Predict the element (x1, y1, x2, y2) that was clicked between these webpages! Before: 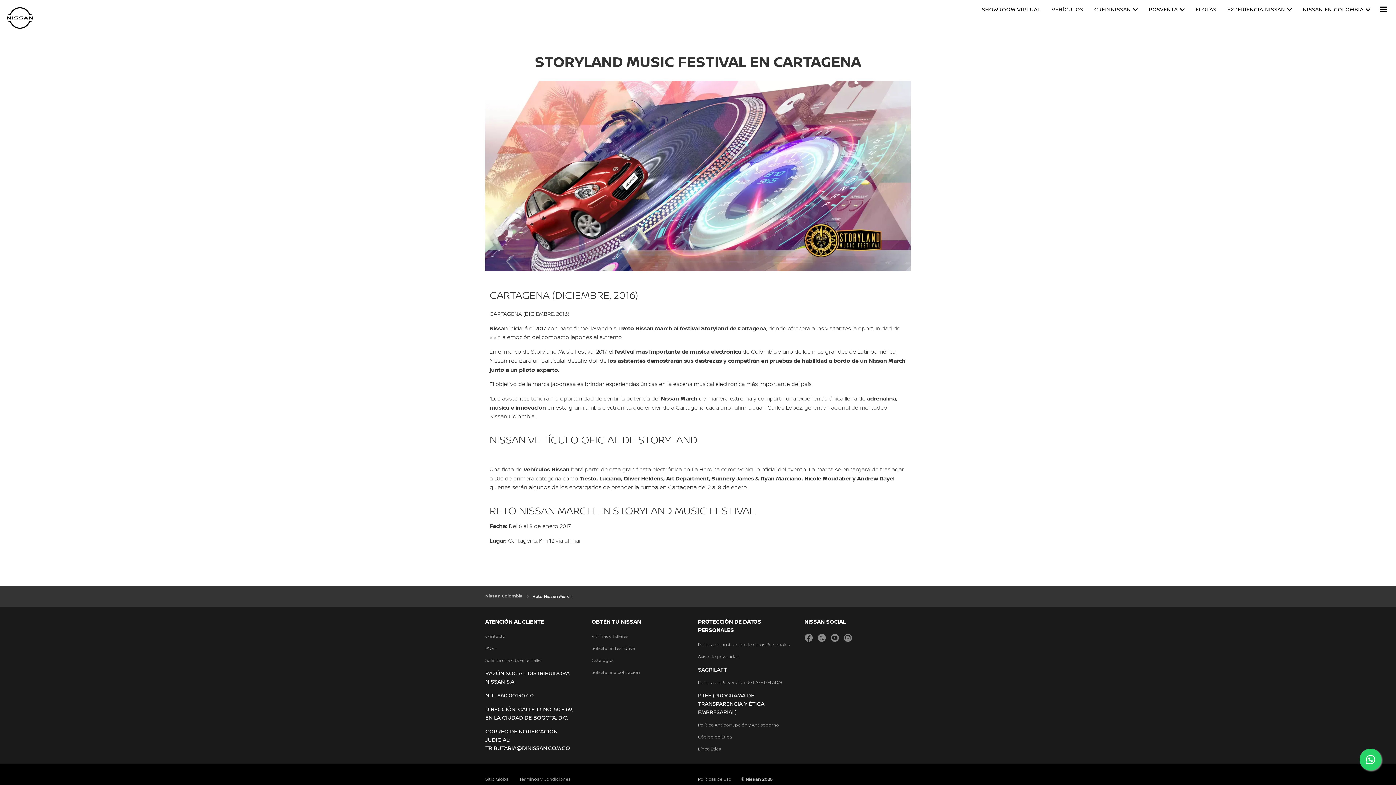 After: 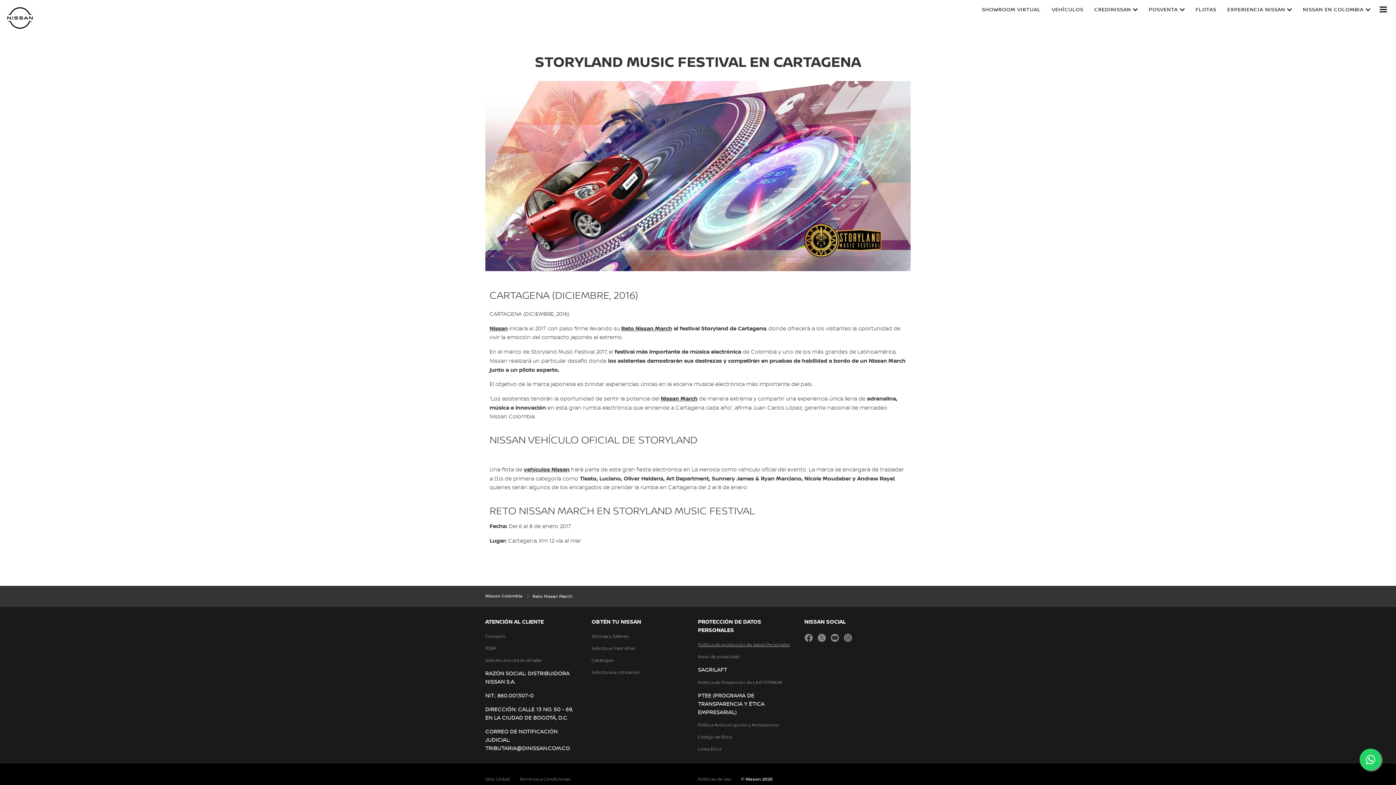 Action: bbox: (698, 642, 789, 648) label: Política de protección de datos Personales